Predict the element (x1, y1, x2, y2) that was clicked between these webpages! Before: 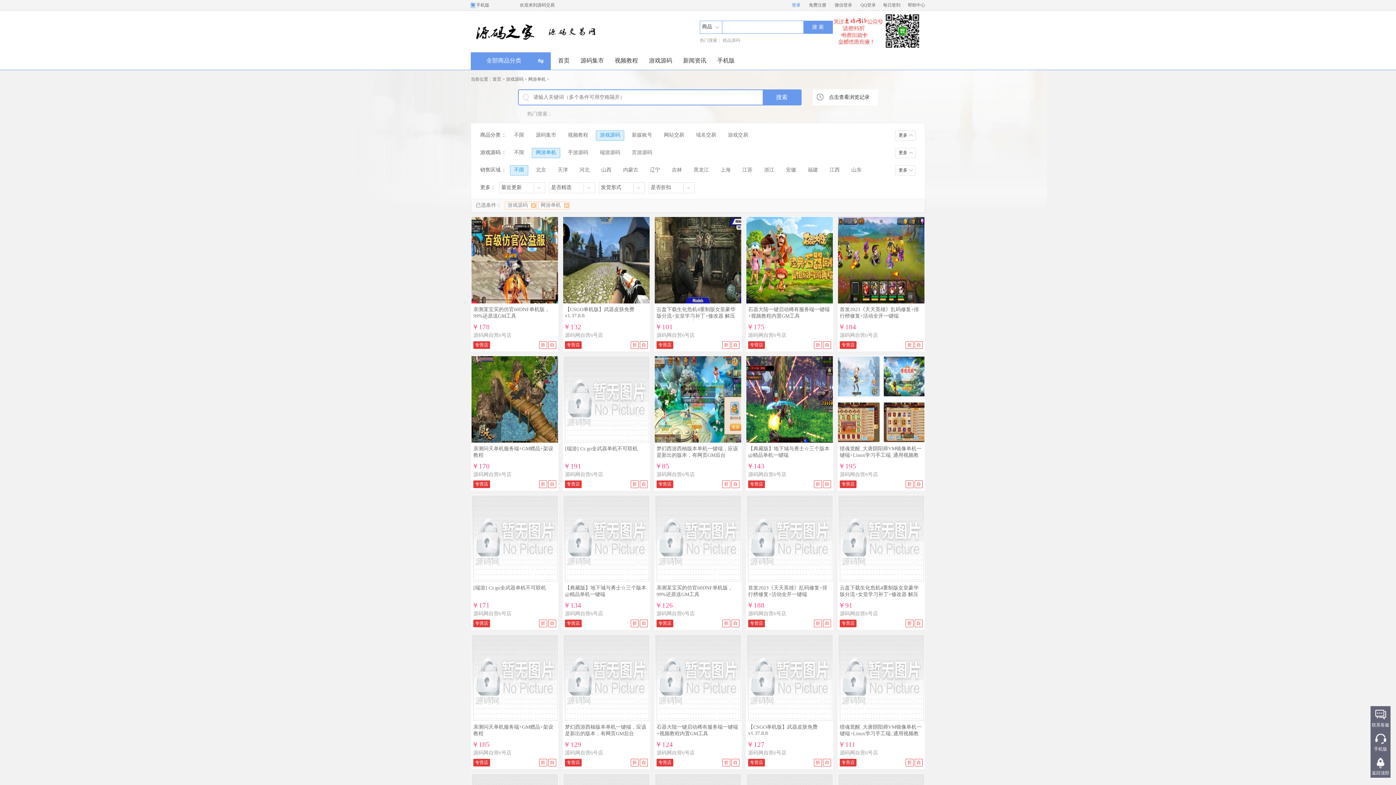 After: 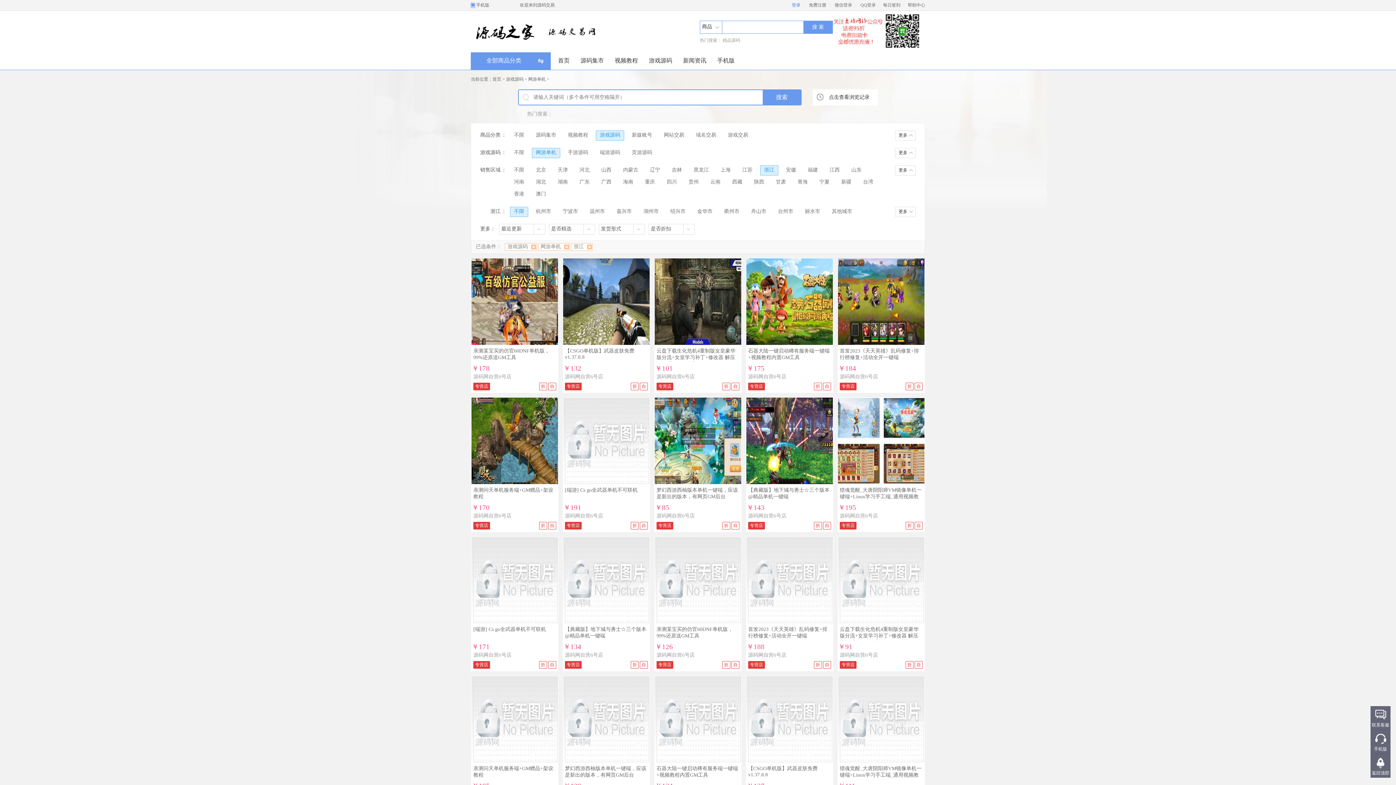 Action: bbox: (760, 165, 778, 175) label: 浙江